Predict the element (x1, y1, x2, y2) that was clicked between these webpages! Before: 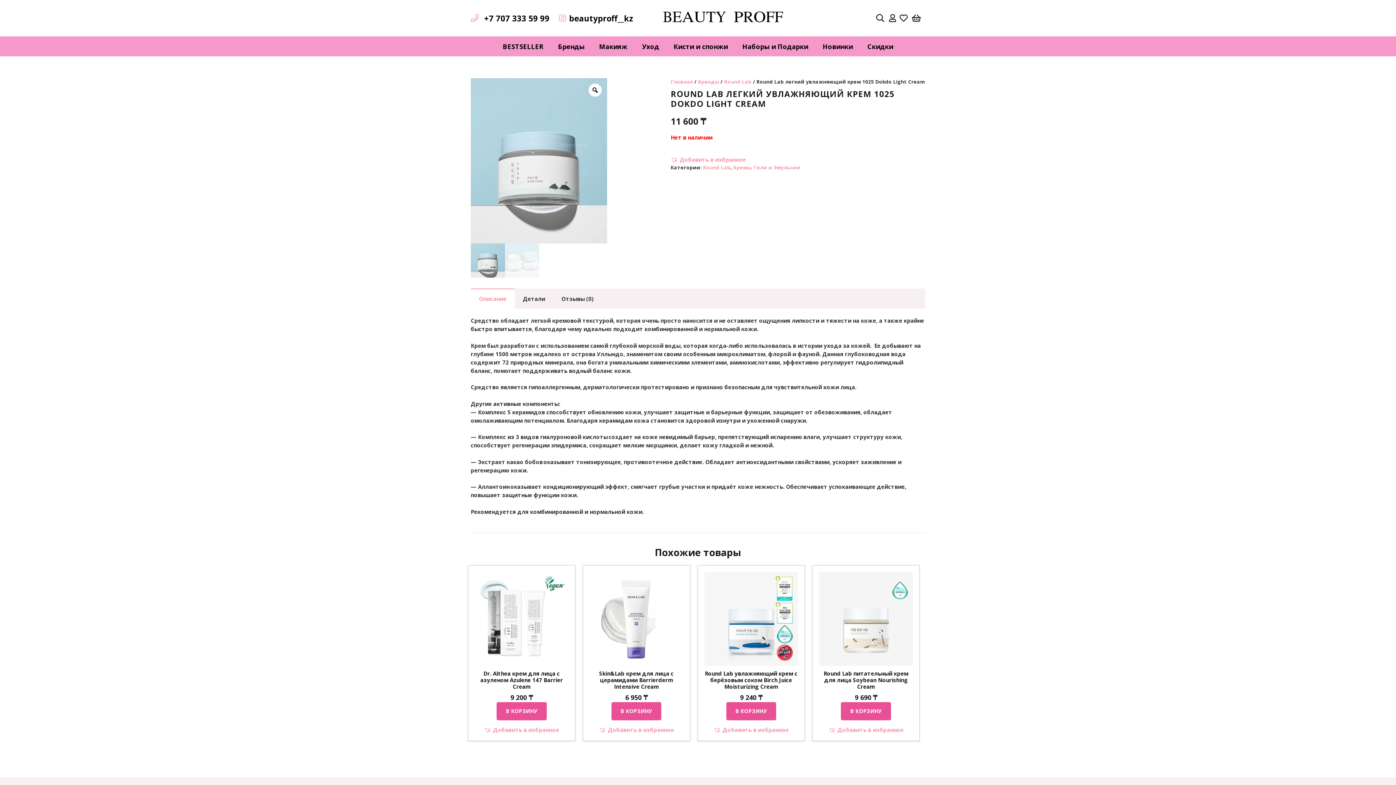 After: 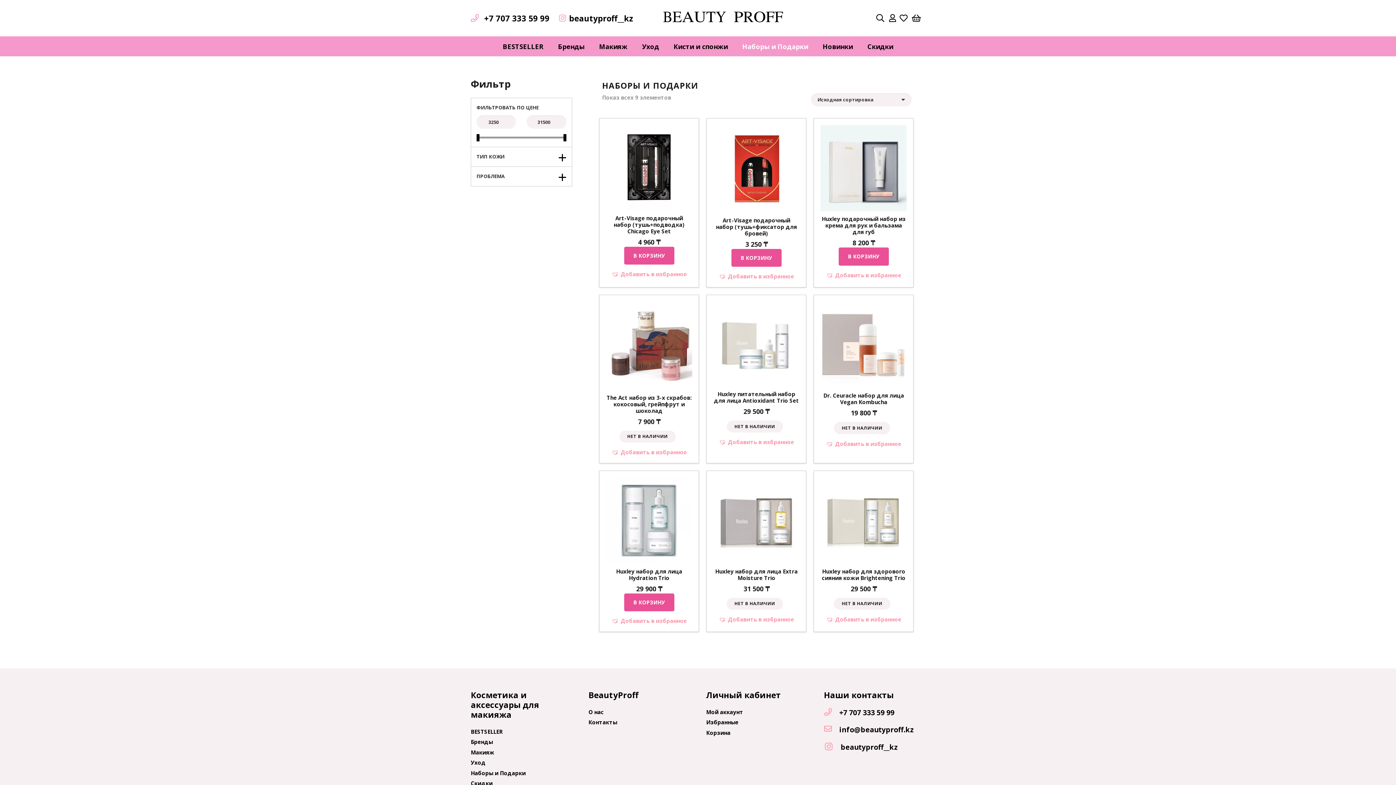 Action: bbox: (735, 37, 815, 55) label: Наборы и Подарки